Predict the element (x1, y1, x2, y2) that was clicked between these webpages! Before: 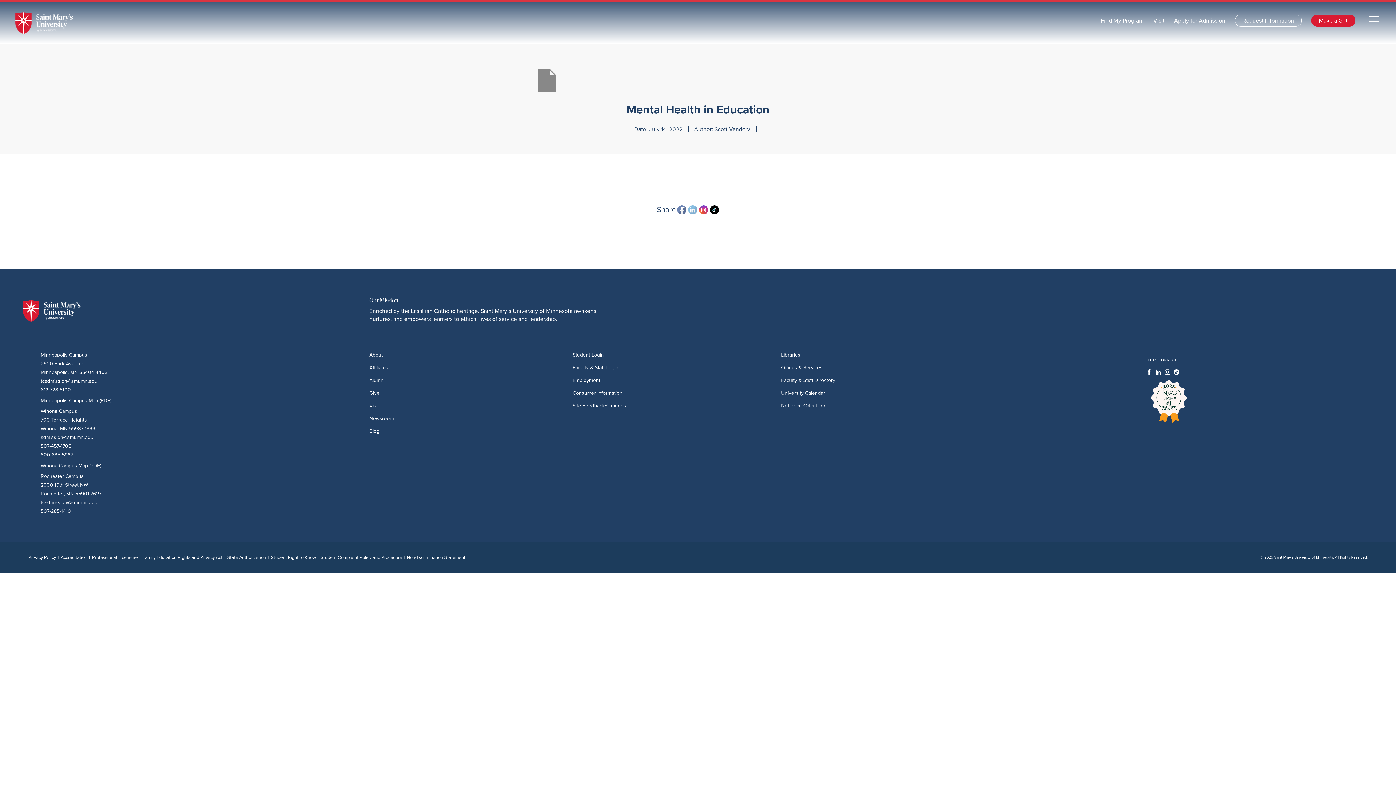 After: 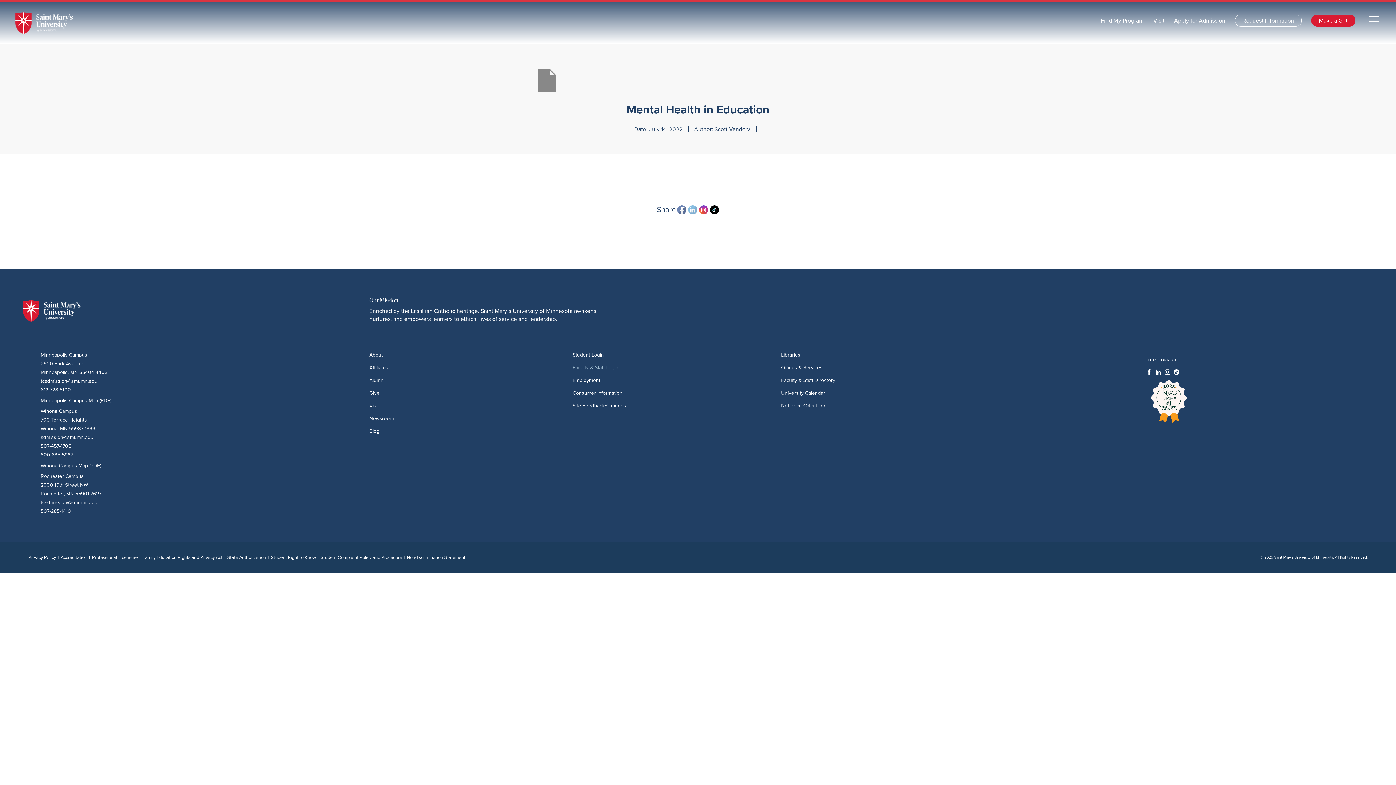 Action: bbox: (572, 364, 618, 371) label: Faculty & Staff Login